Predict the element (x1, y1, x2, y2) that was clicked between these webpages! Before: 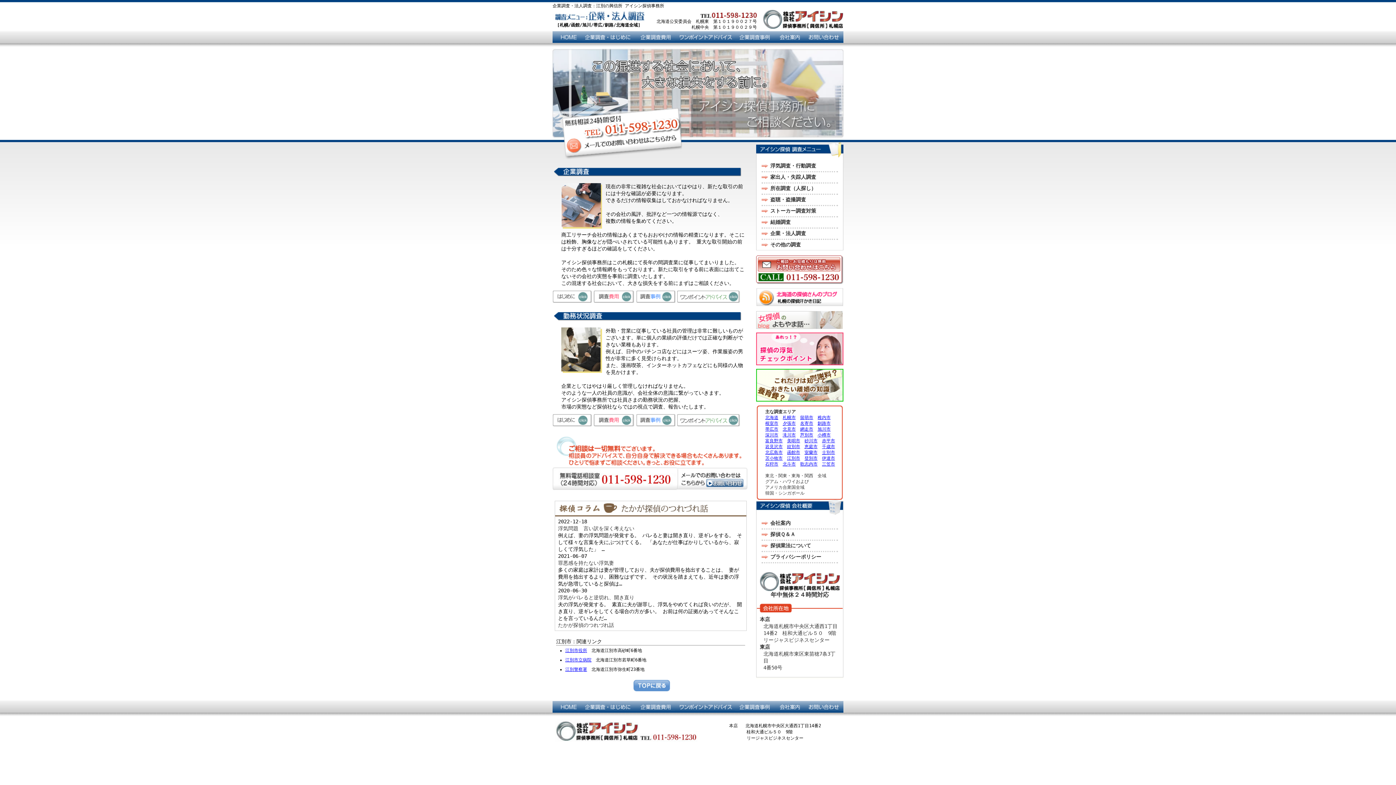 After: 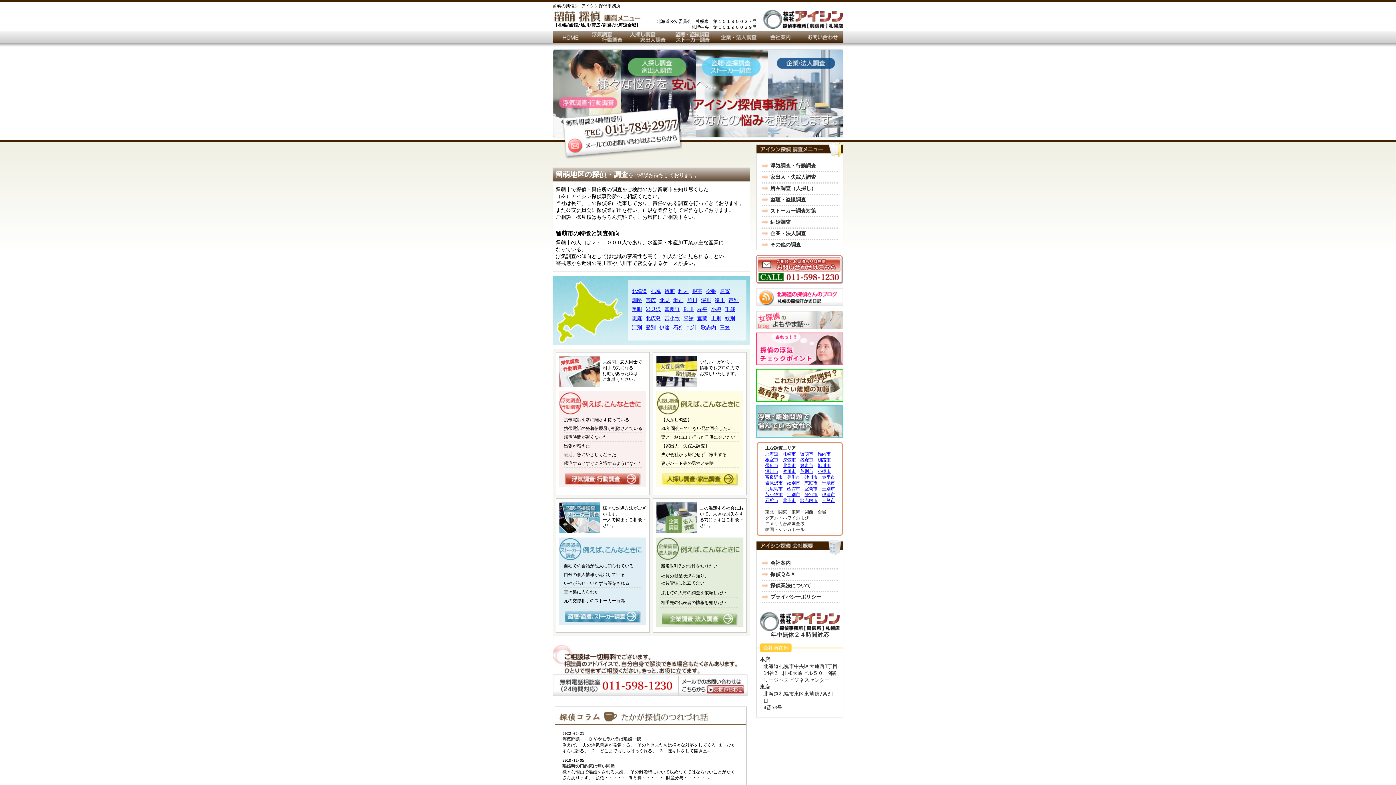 Action: label: 留萌市 bbox: (800, 415, 813, 420)